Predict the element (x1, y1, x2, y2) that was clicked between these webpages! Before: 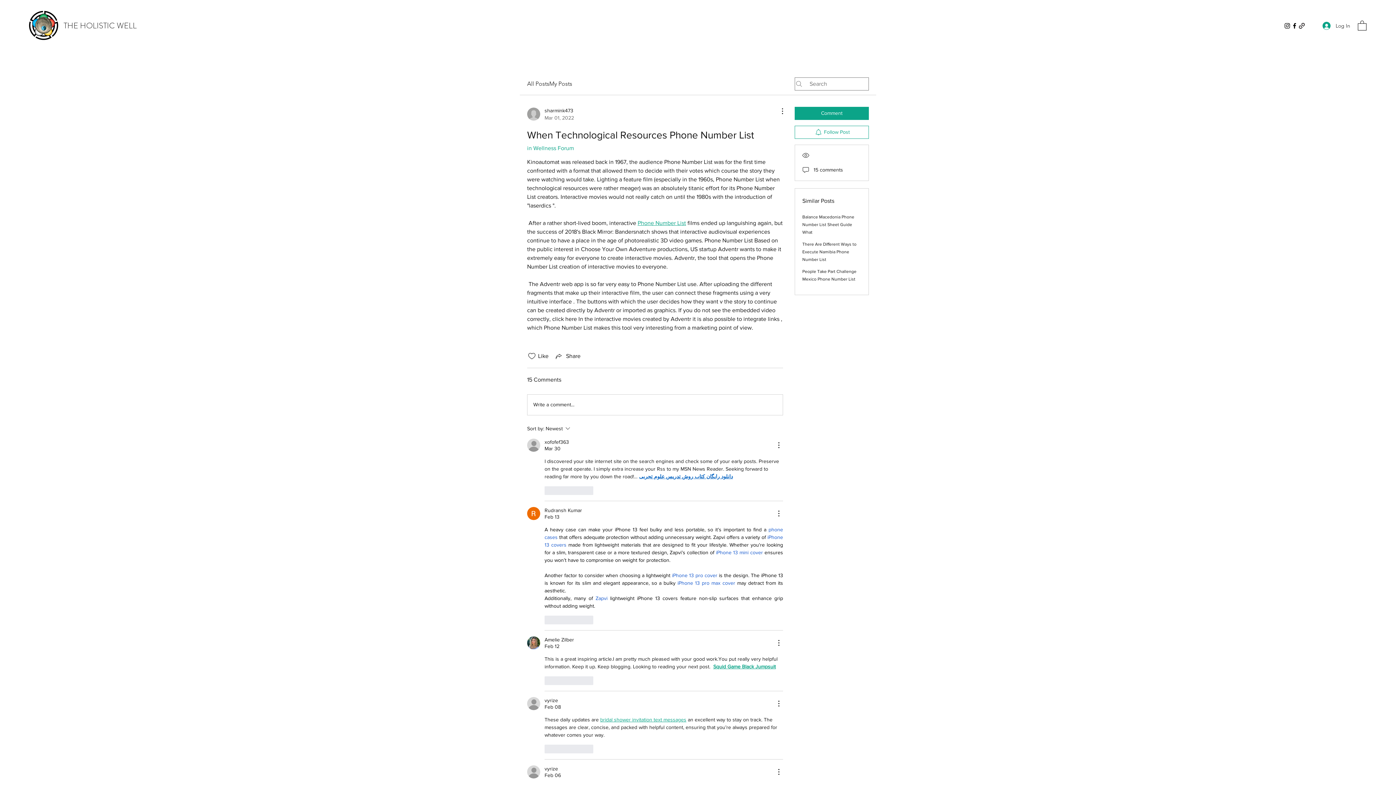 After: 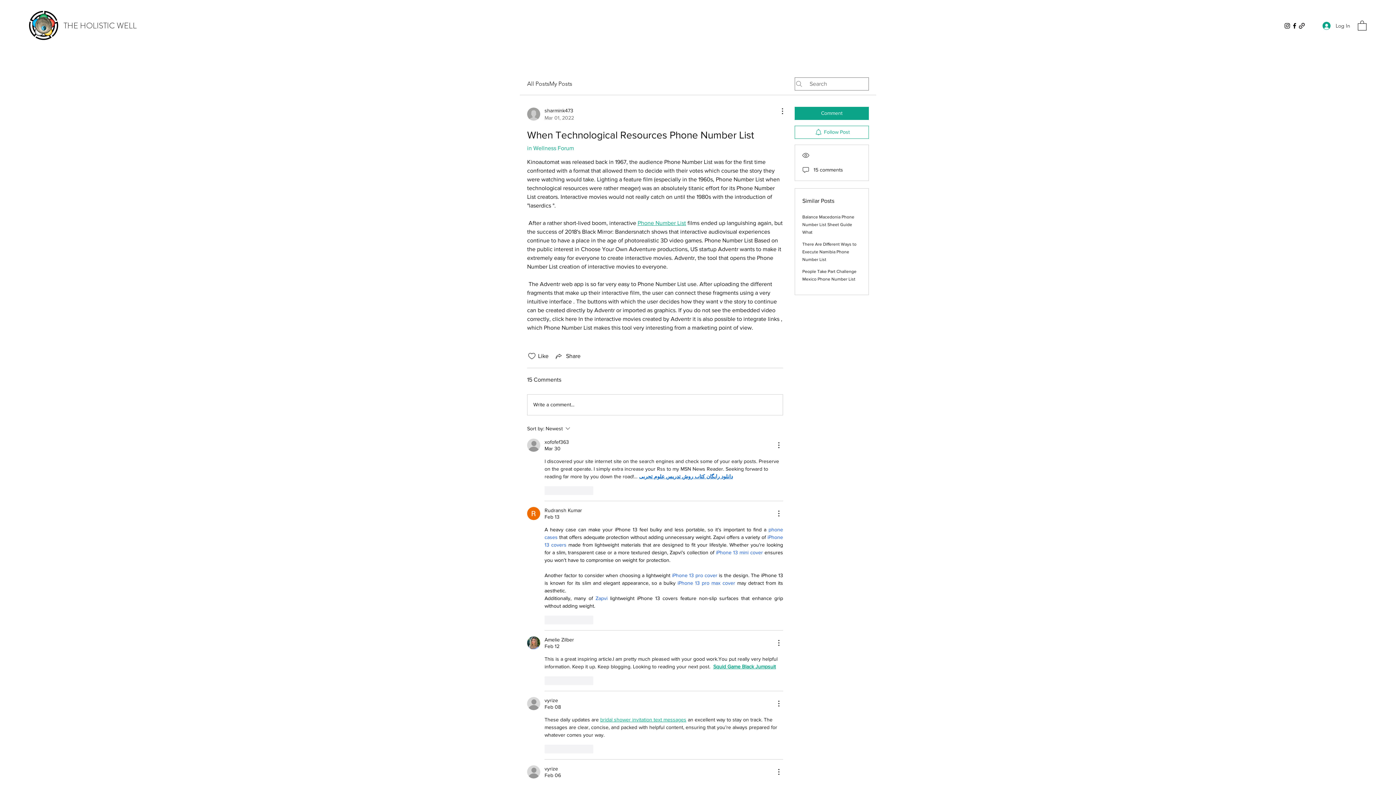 Action: bbox: (1358, 20, 1366, 30)